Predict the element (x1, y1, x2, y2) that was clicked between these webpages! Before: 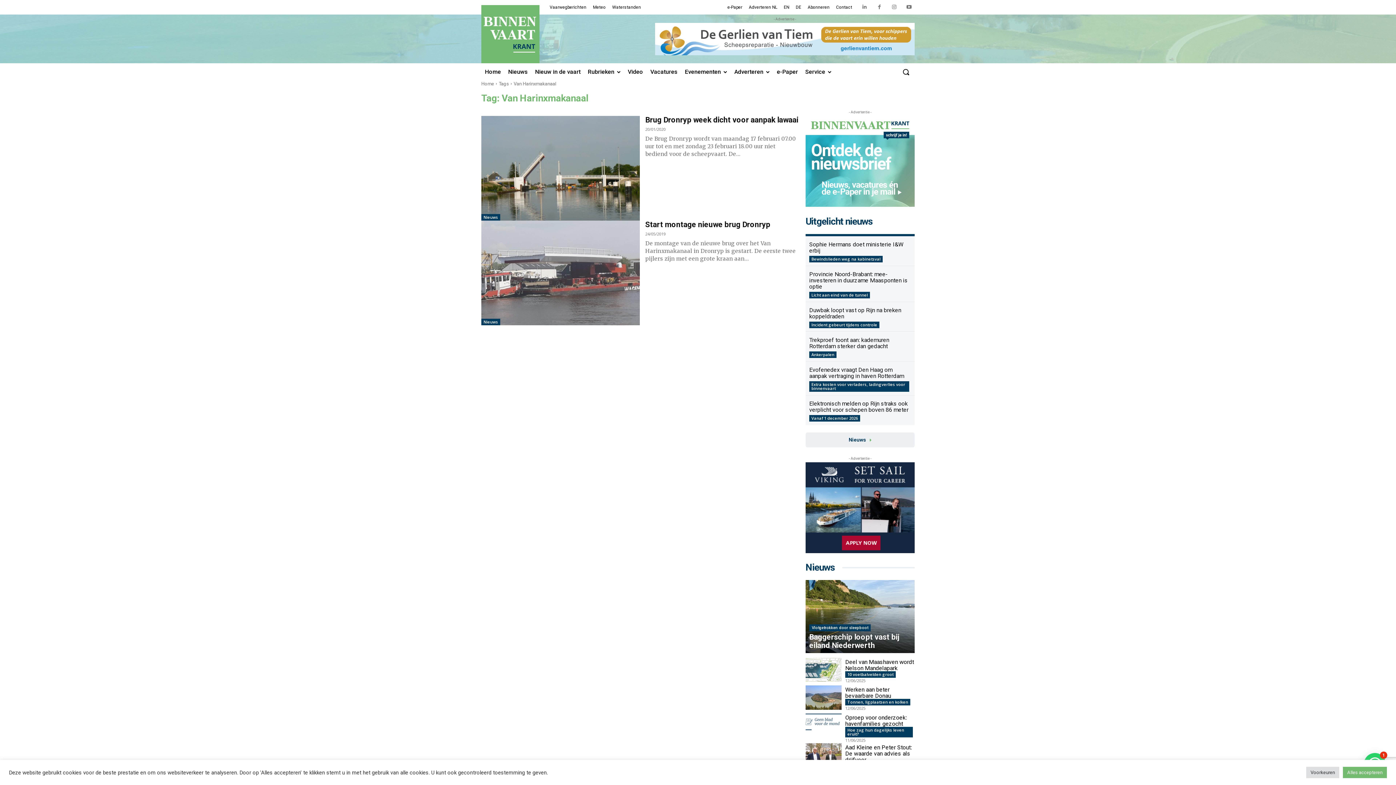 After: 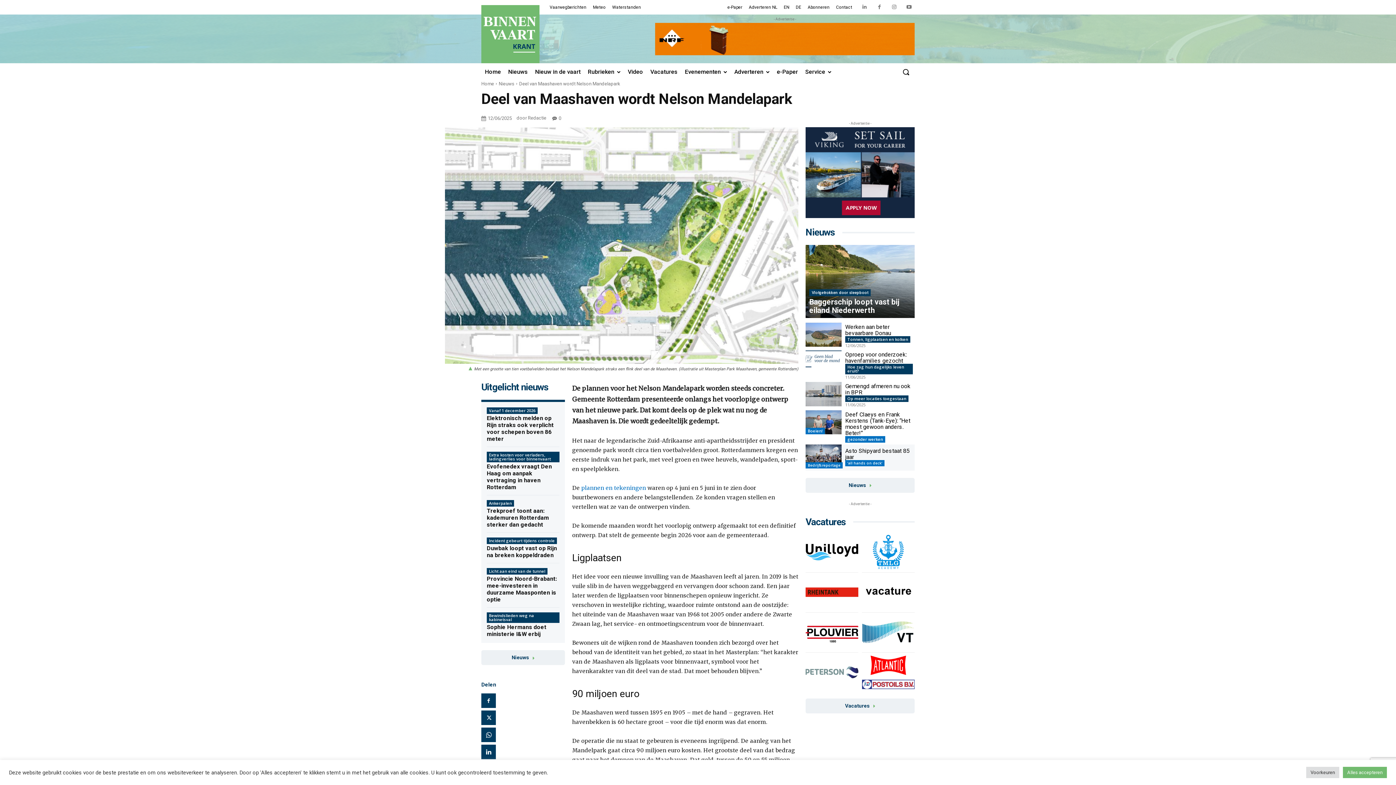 Action: bbox: (805, 658, 841, 682)